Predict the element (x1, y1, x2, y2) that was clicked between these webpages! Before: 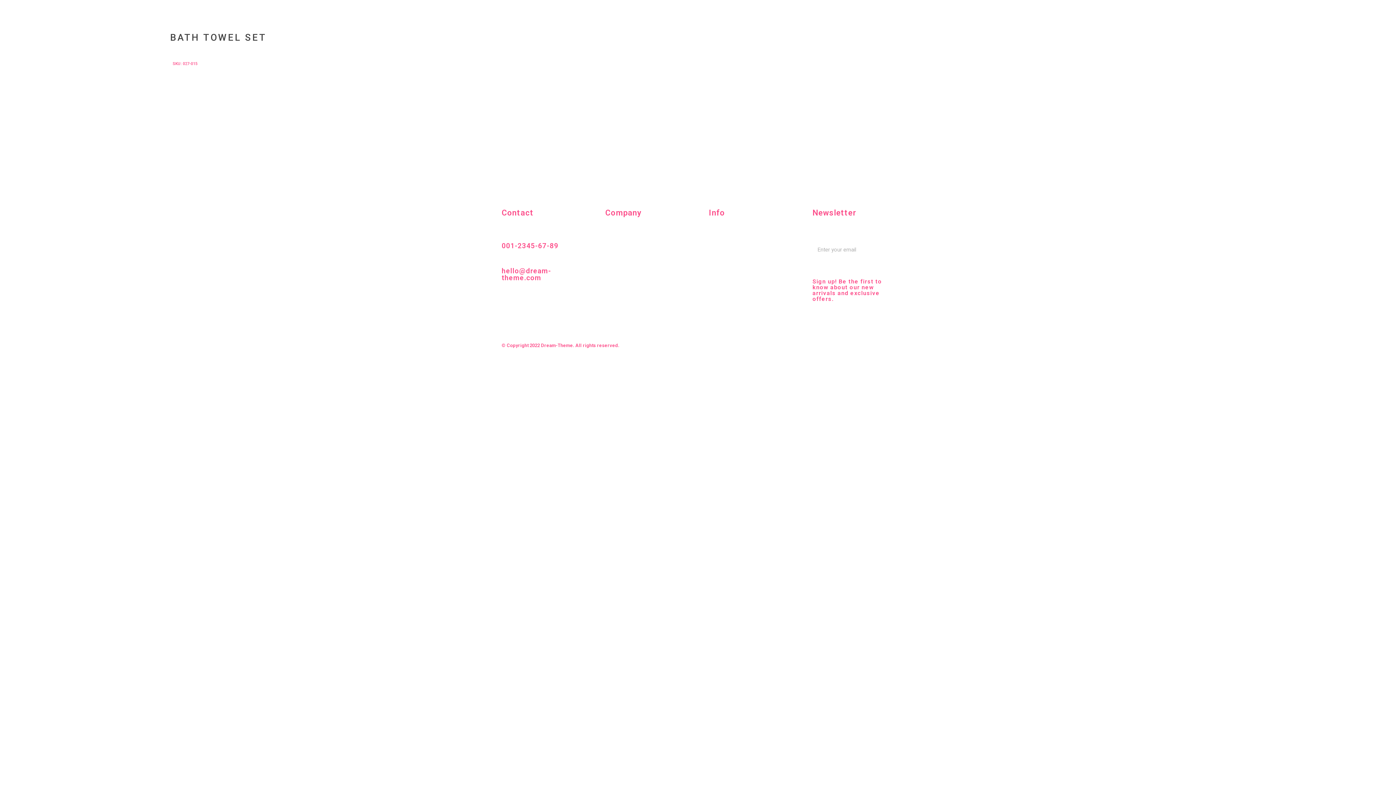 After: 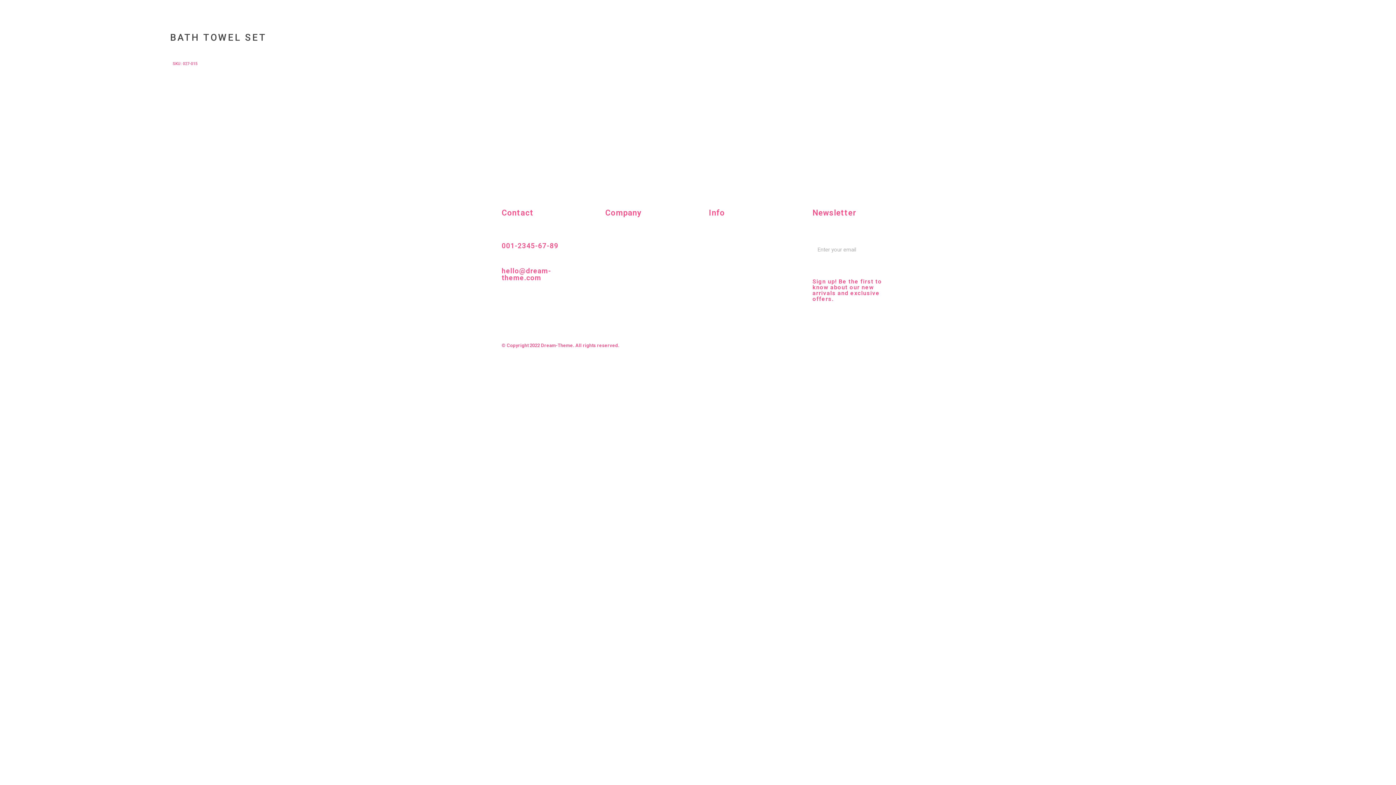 Action: bbox: (862, 342, 868, 348) label: Twitter